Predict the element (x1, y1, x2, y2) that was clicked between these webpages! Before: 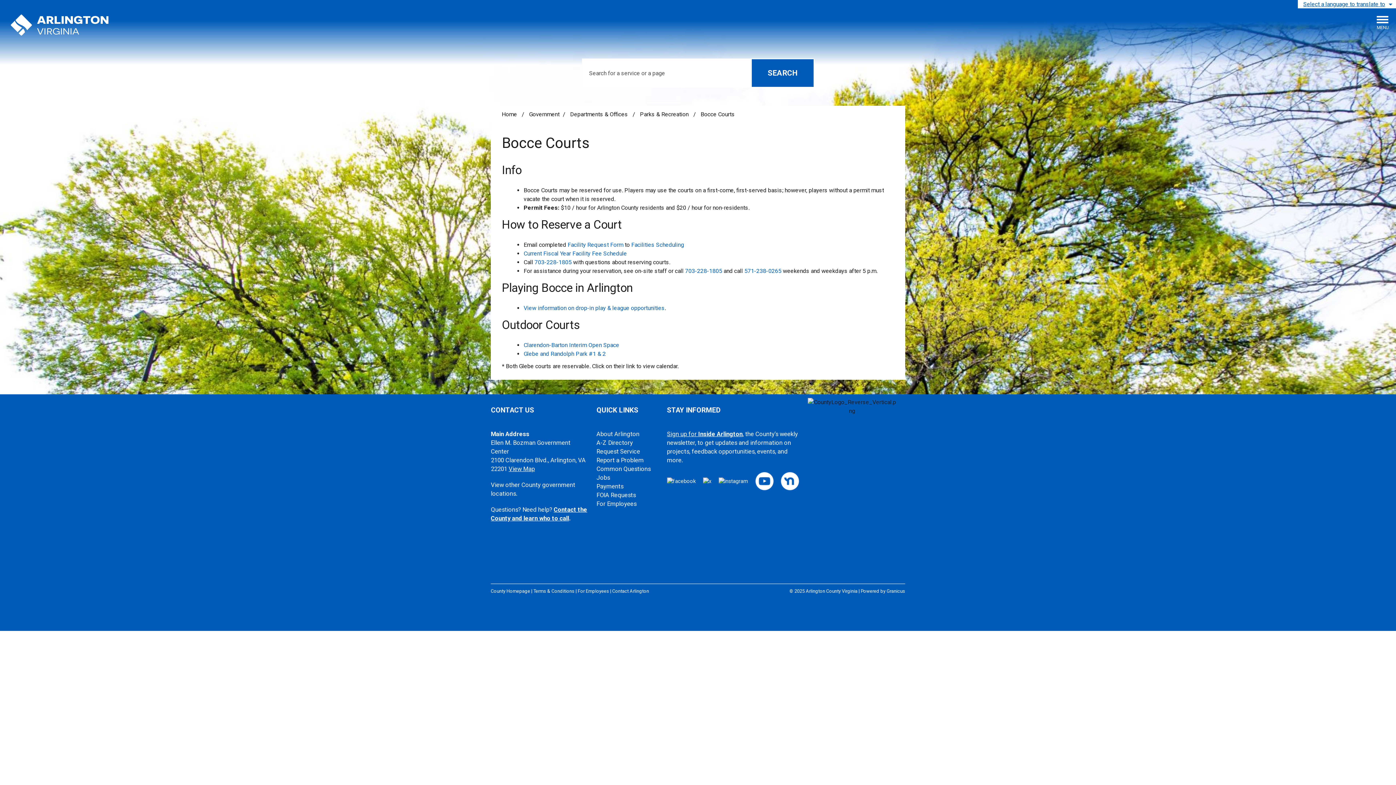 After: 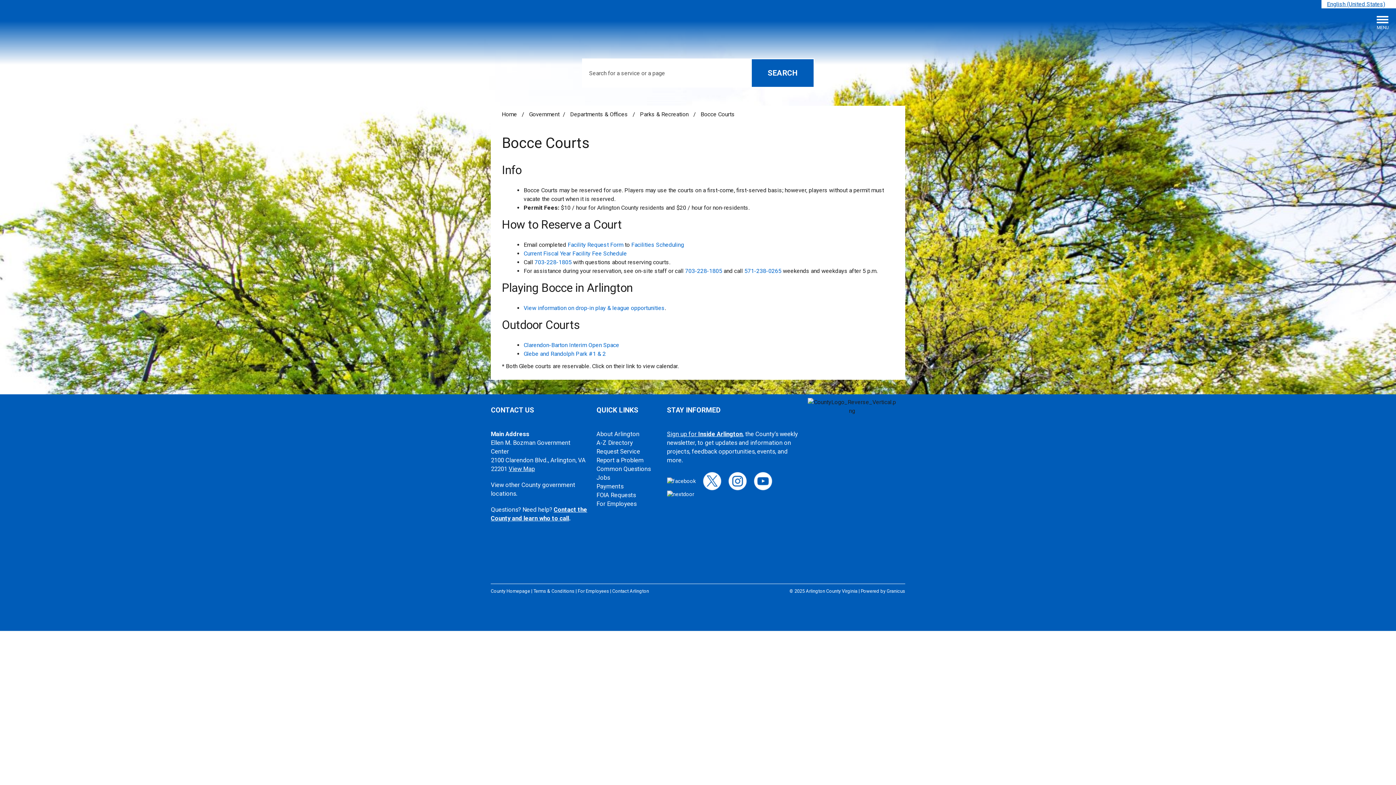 Action: label: OPEN SIDE
MENU bbox: (1377, 16, 1389, 29)